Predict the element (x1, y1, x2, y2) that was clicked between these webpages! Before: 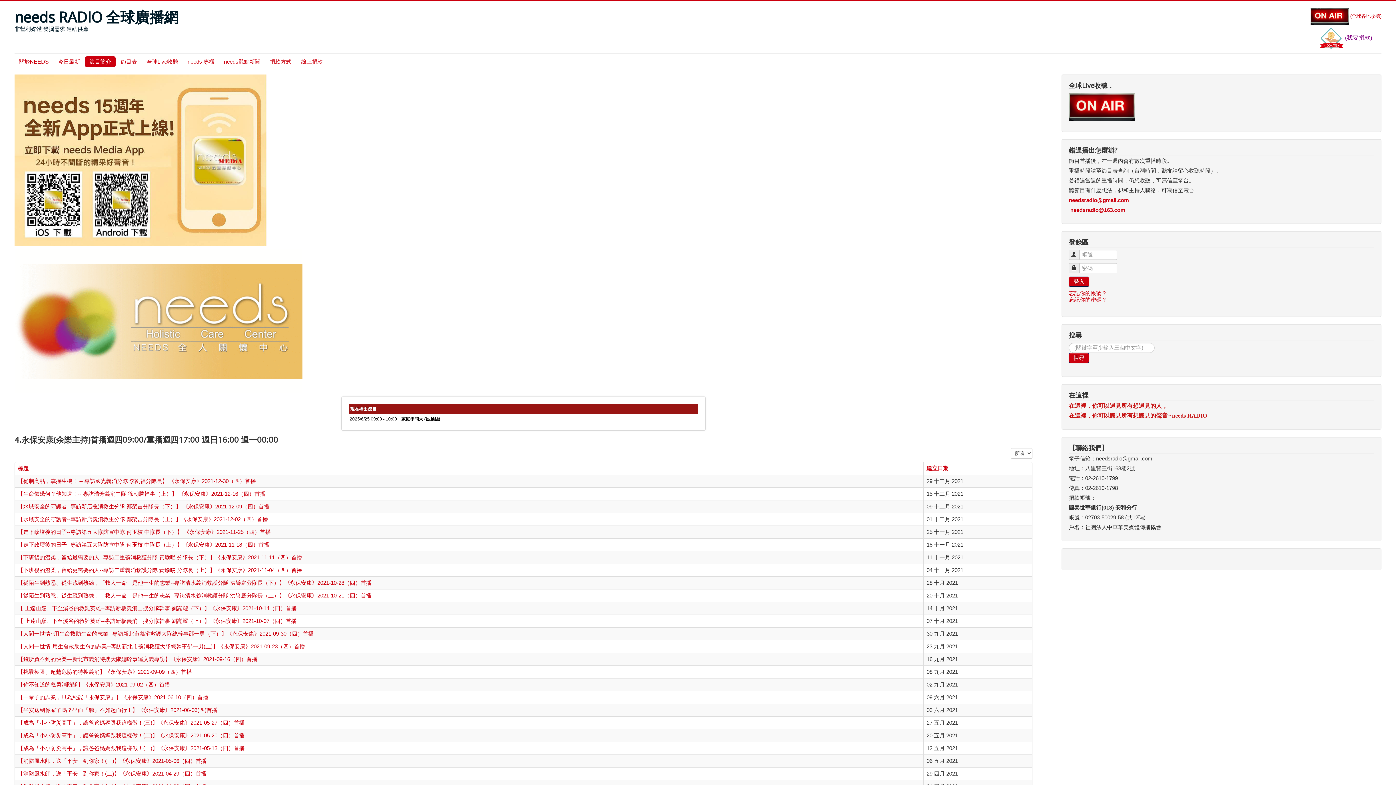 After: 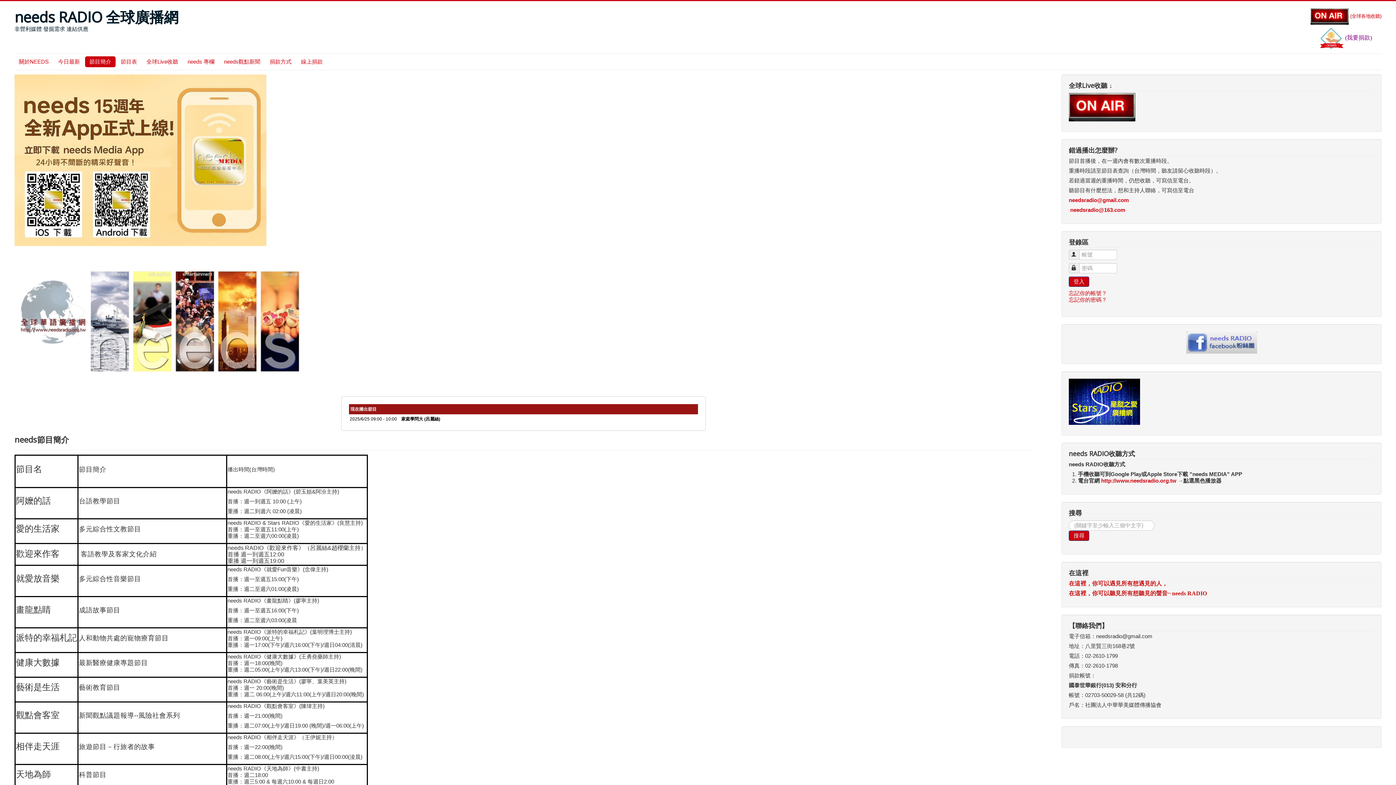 Action: label: 節目簡介 bbox: (85, 56, 115, 67)